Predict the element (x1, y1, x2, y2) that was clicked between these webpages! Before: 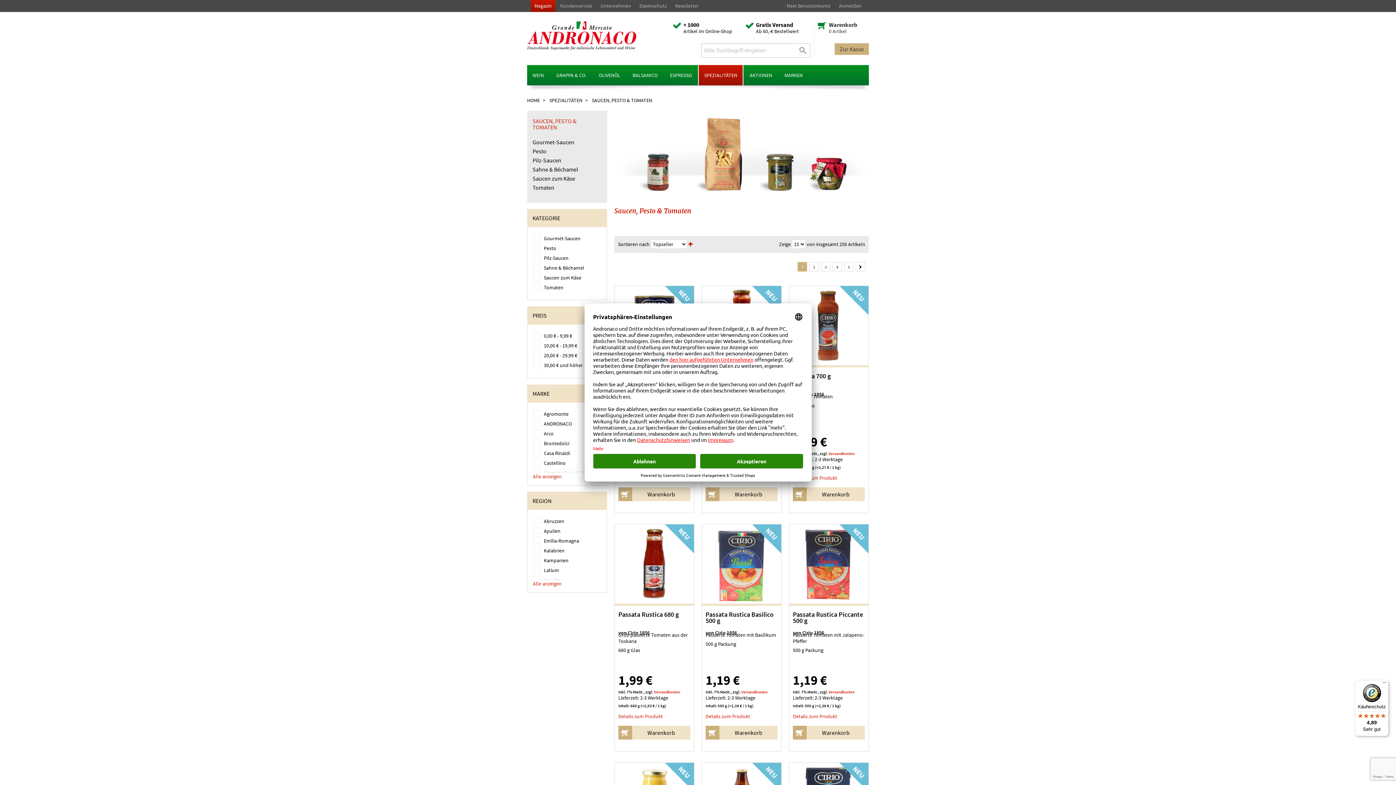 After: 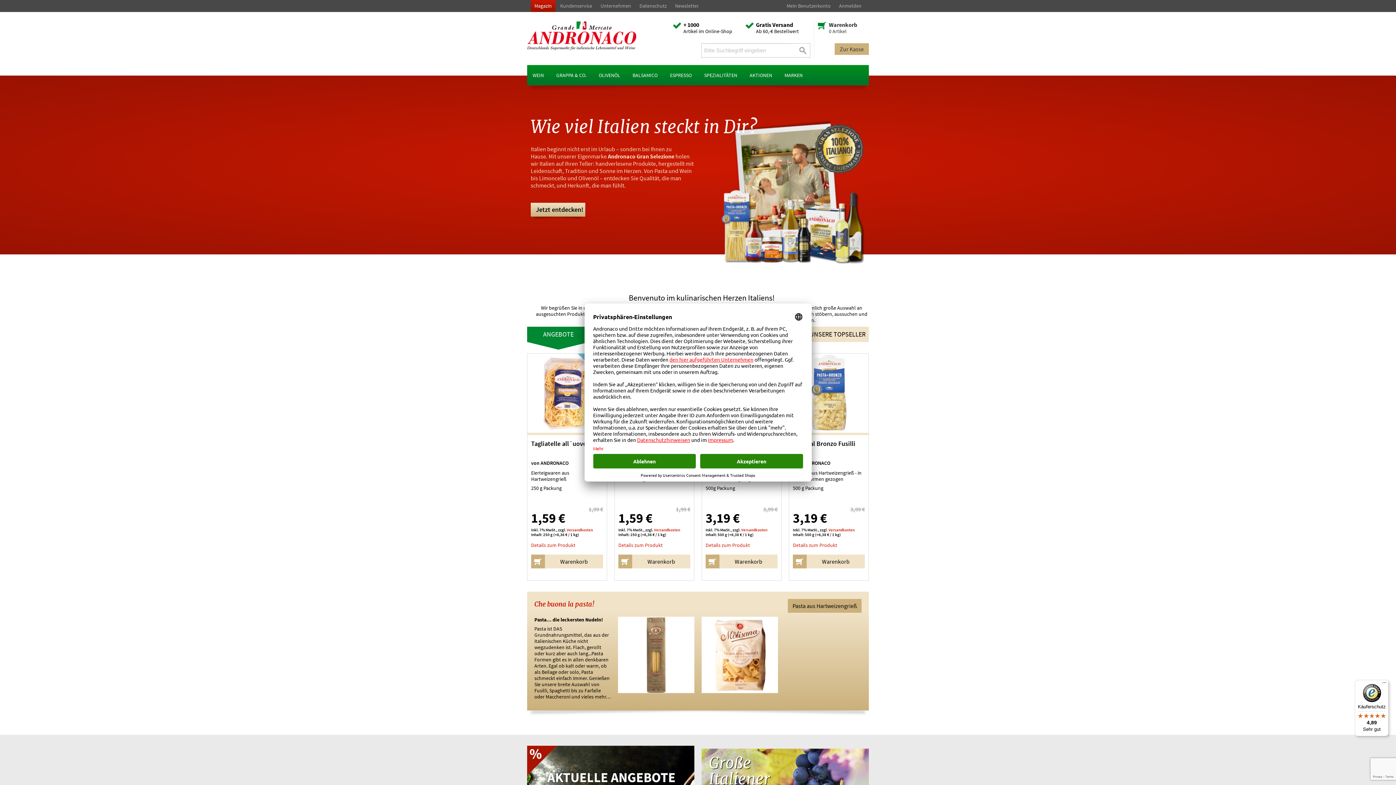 Action: label: HOME bbox: (527, 97, 540, 103)